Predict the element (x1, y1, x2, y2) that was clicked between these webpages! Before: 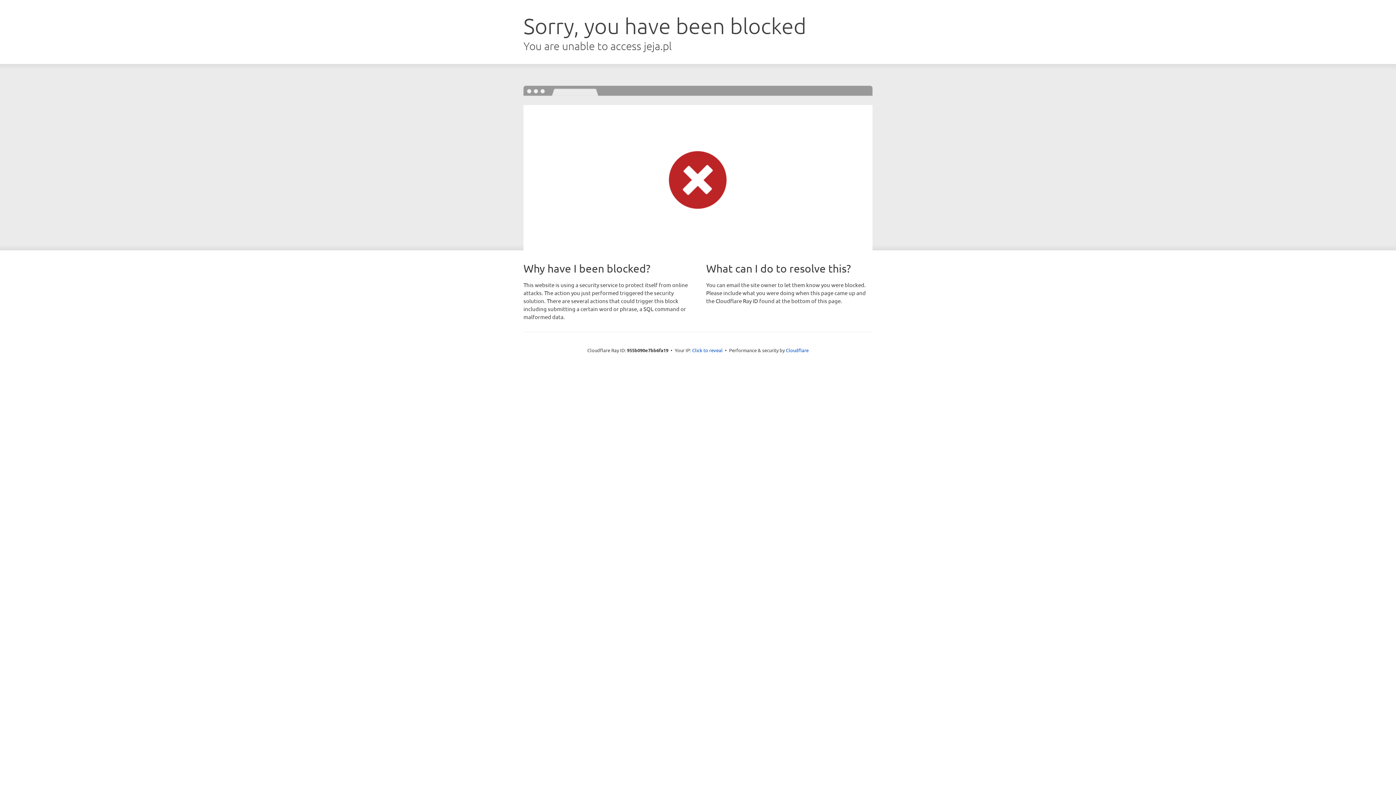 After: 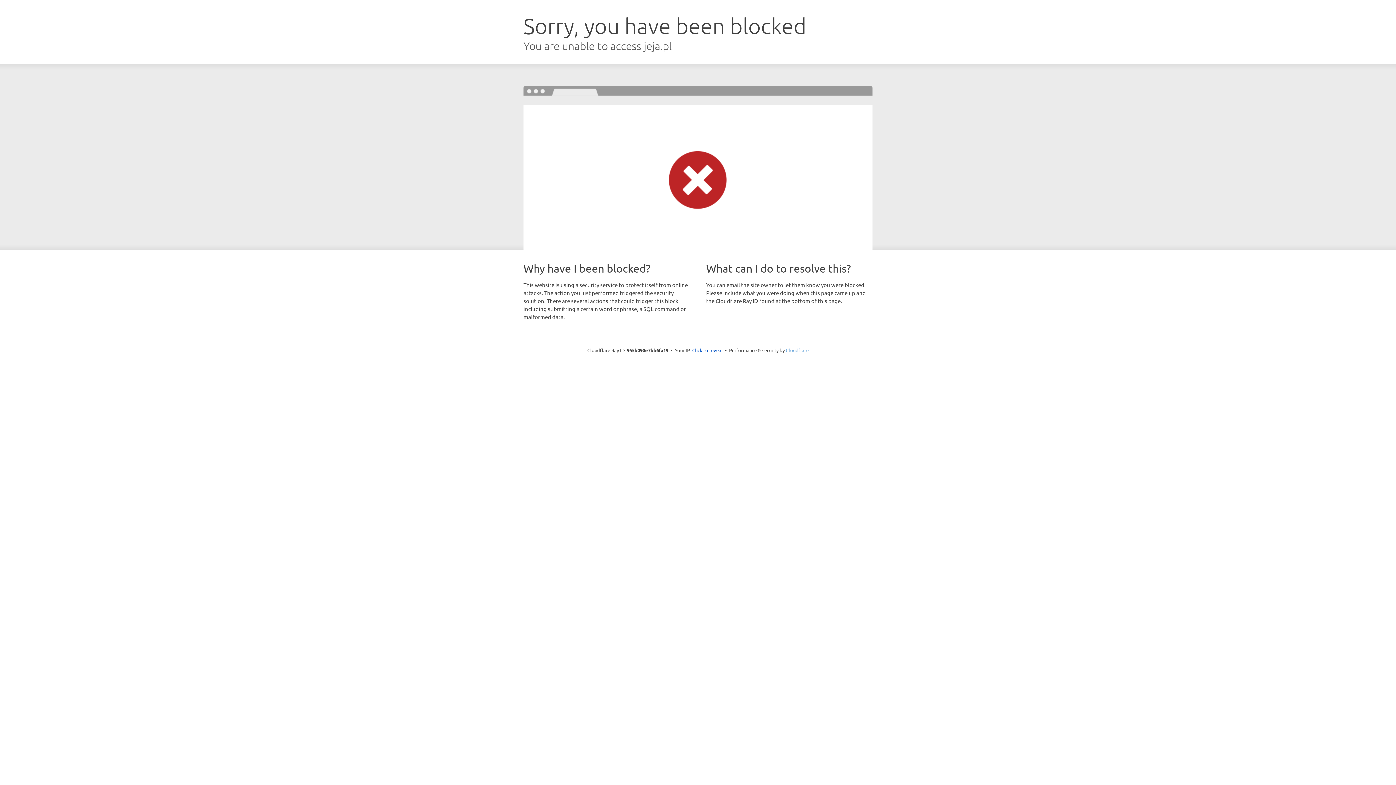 Action: label: Cloudflare bbox: (786, 347, 808, 353)